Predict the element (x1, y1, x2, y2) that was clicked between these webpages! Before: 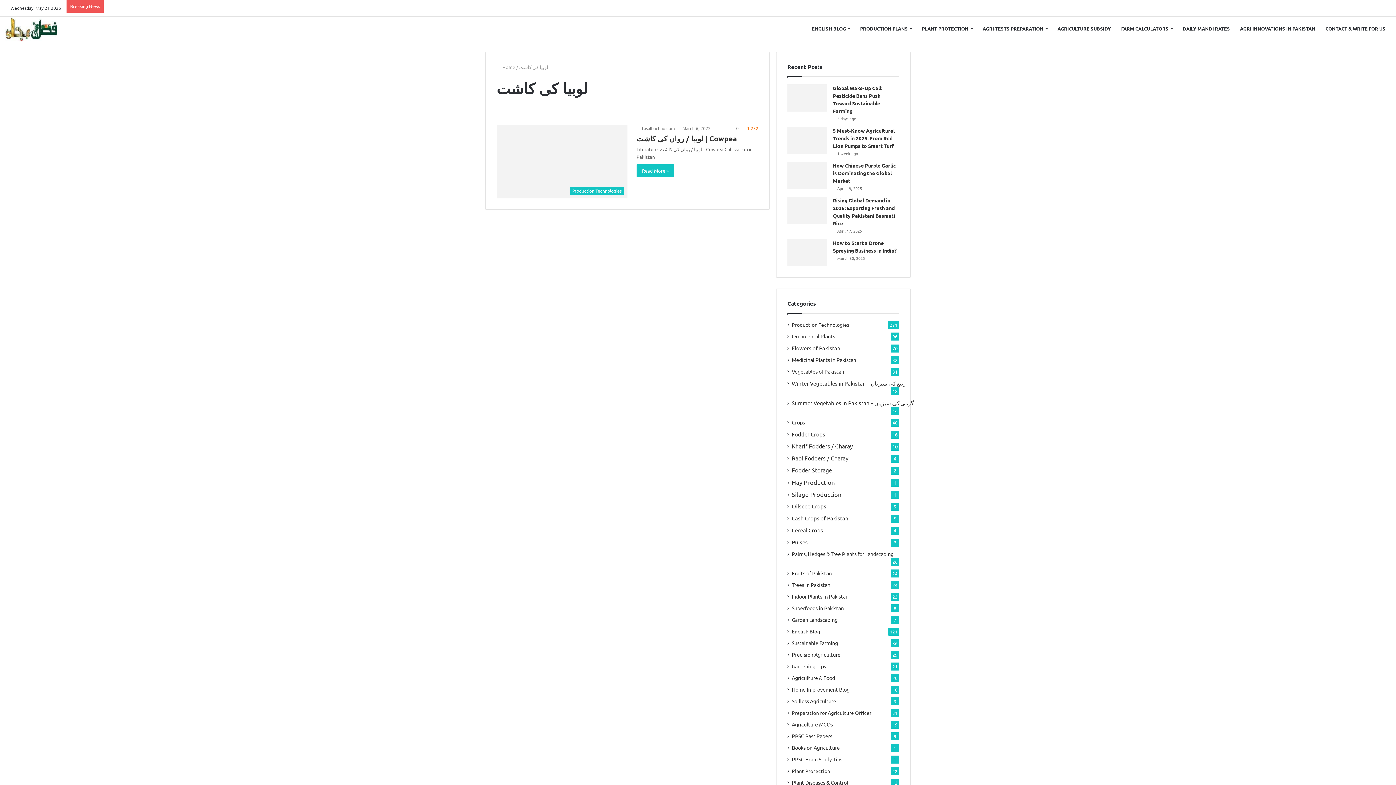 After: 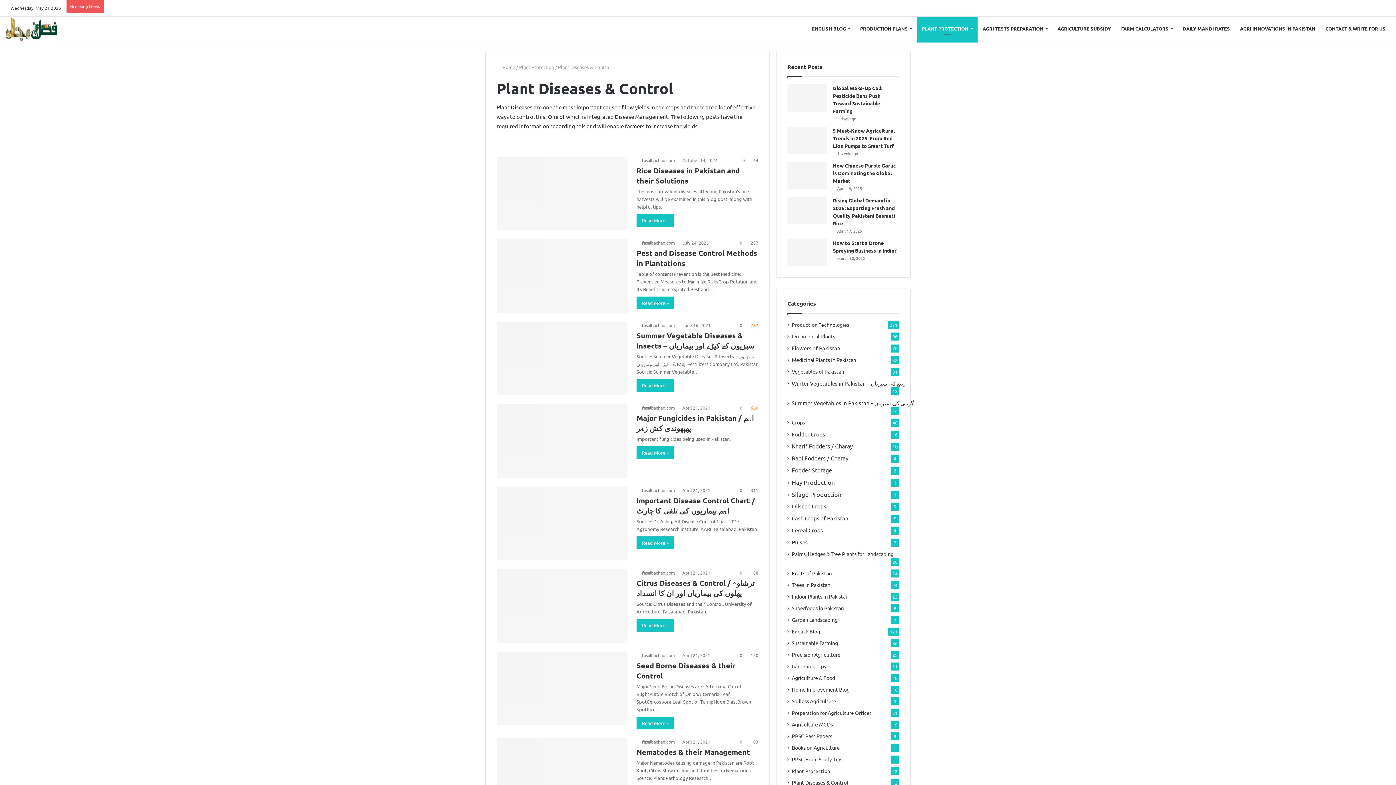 Action: label: Plant Diseases & Control bbox: (792, 779, 848, 786)